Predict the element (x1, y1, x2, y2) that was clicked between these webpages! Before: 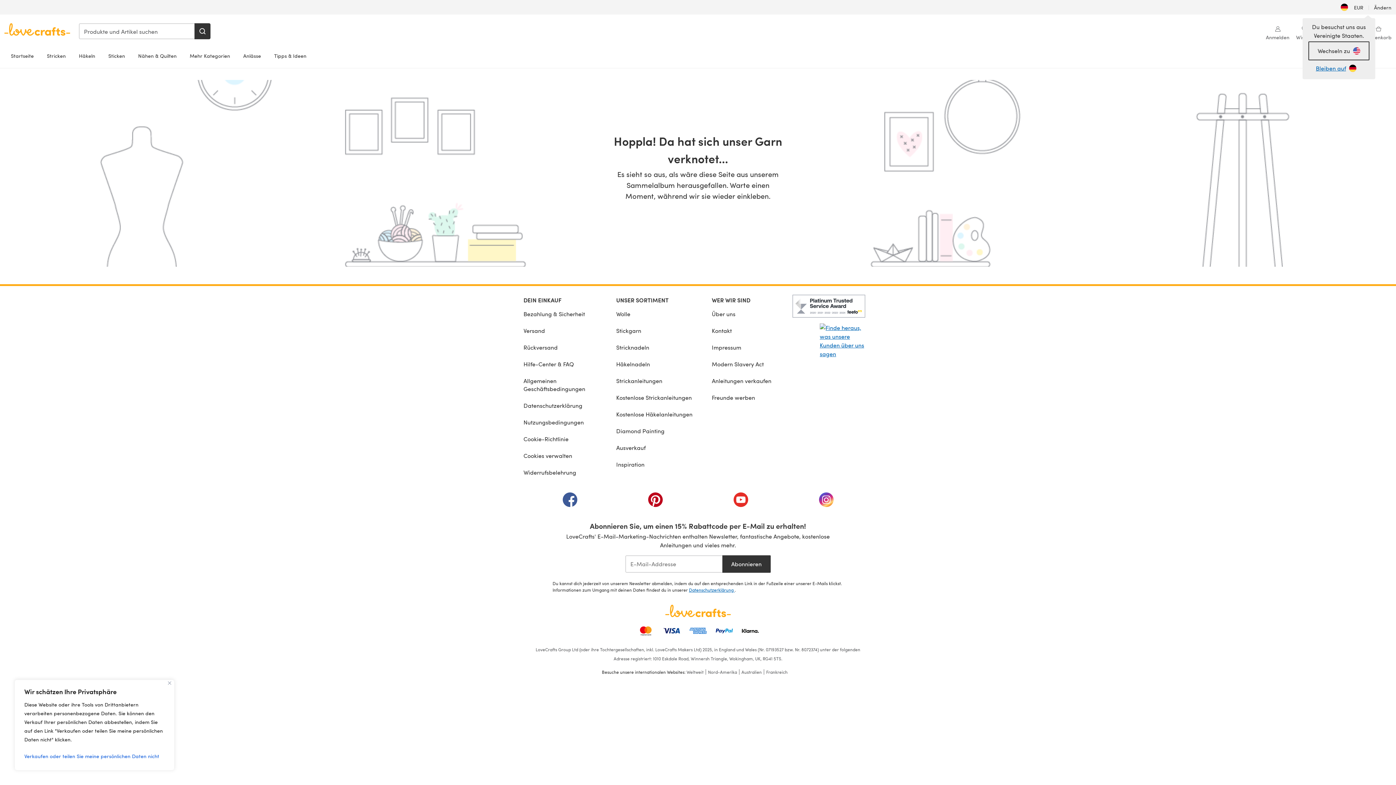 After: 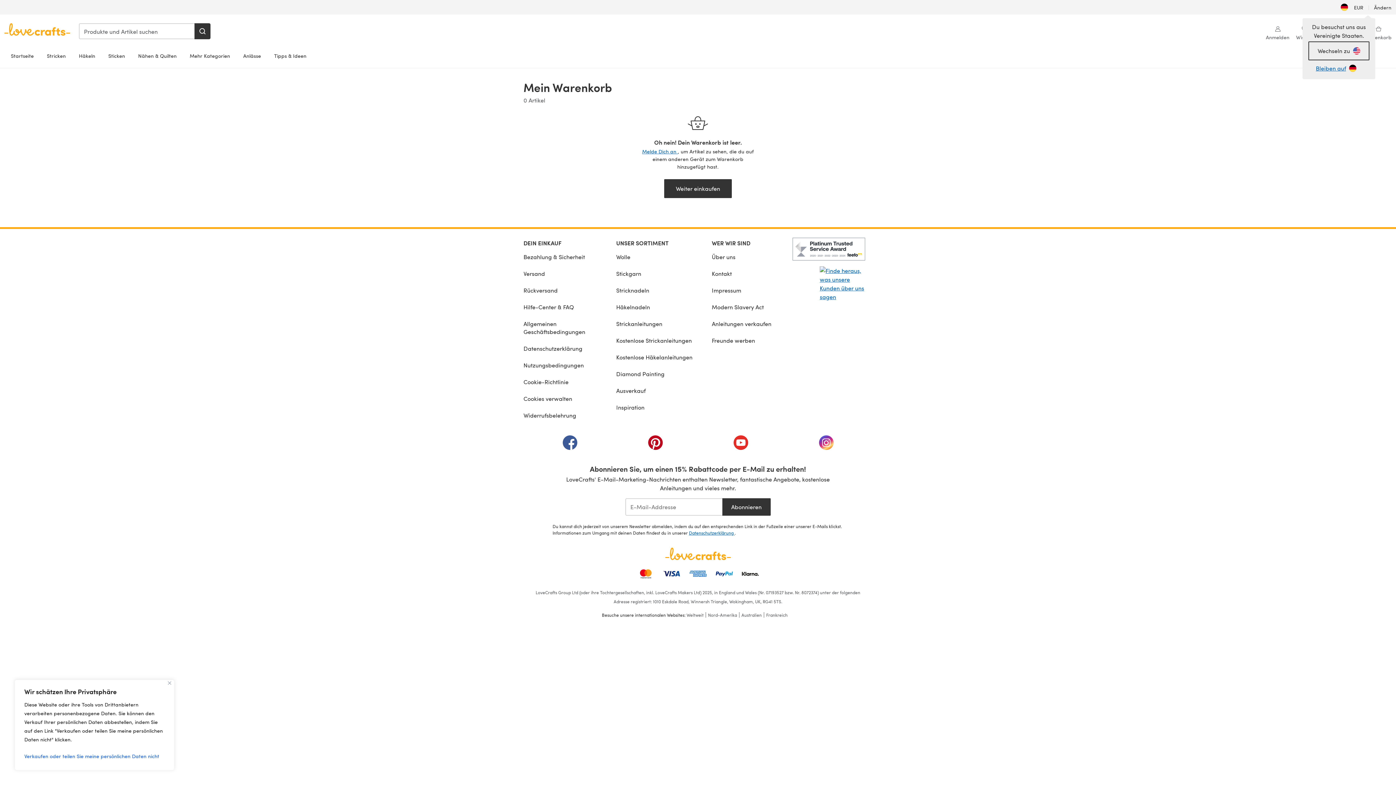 Action: label: Warenkorb bbox: (1365, 25, 1392, 41)